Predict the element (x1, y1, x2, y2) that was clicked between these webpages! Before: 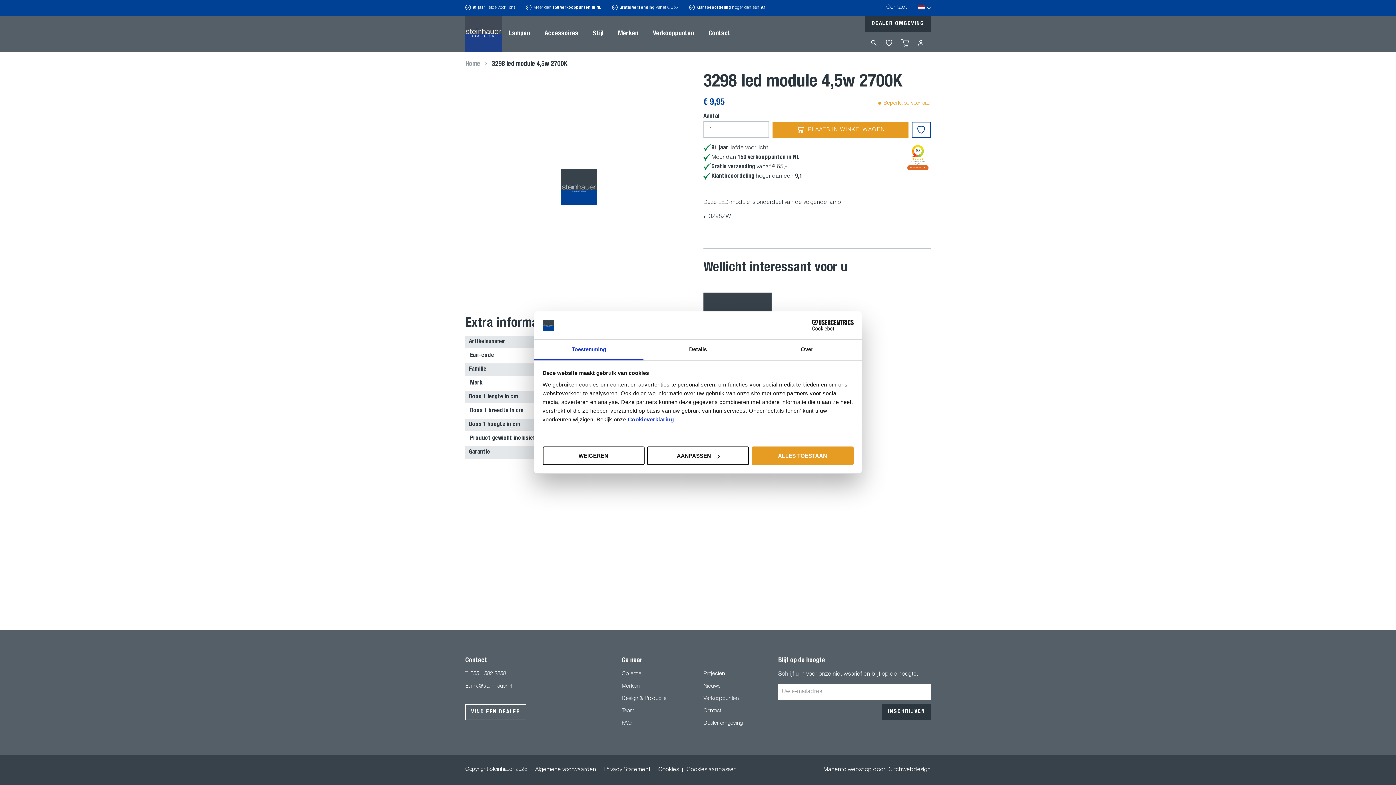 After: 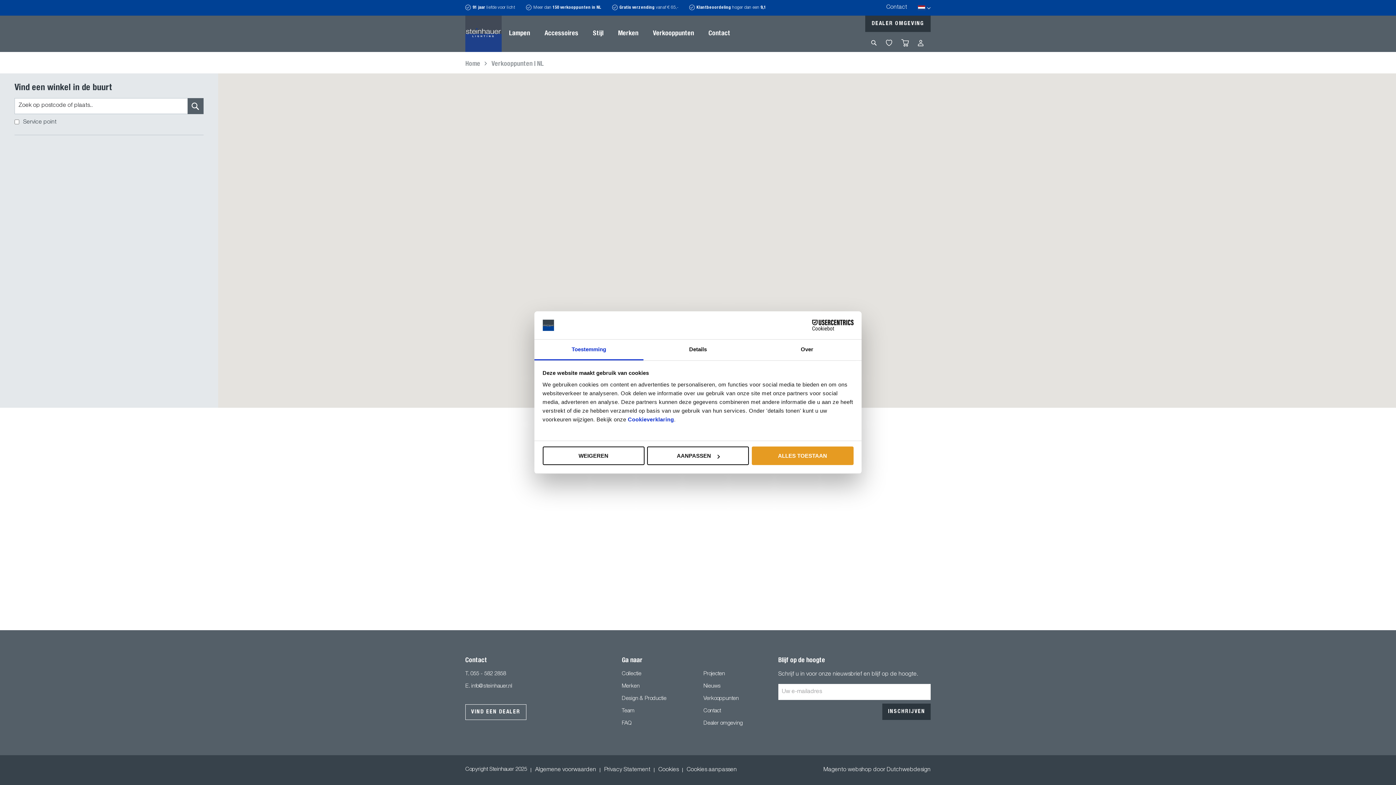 Action: bbox: (645, 15, 701, 52) label: Verkooppunten